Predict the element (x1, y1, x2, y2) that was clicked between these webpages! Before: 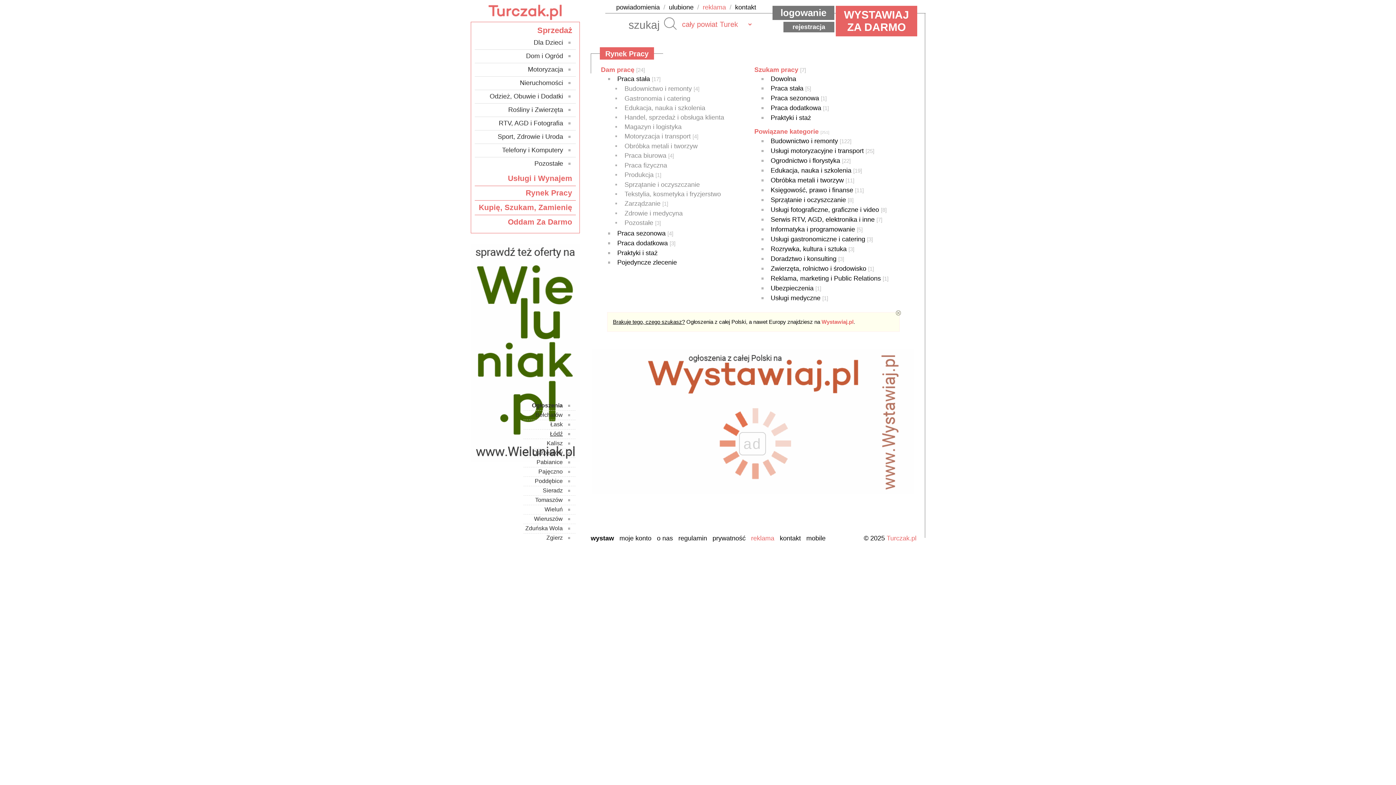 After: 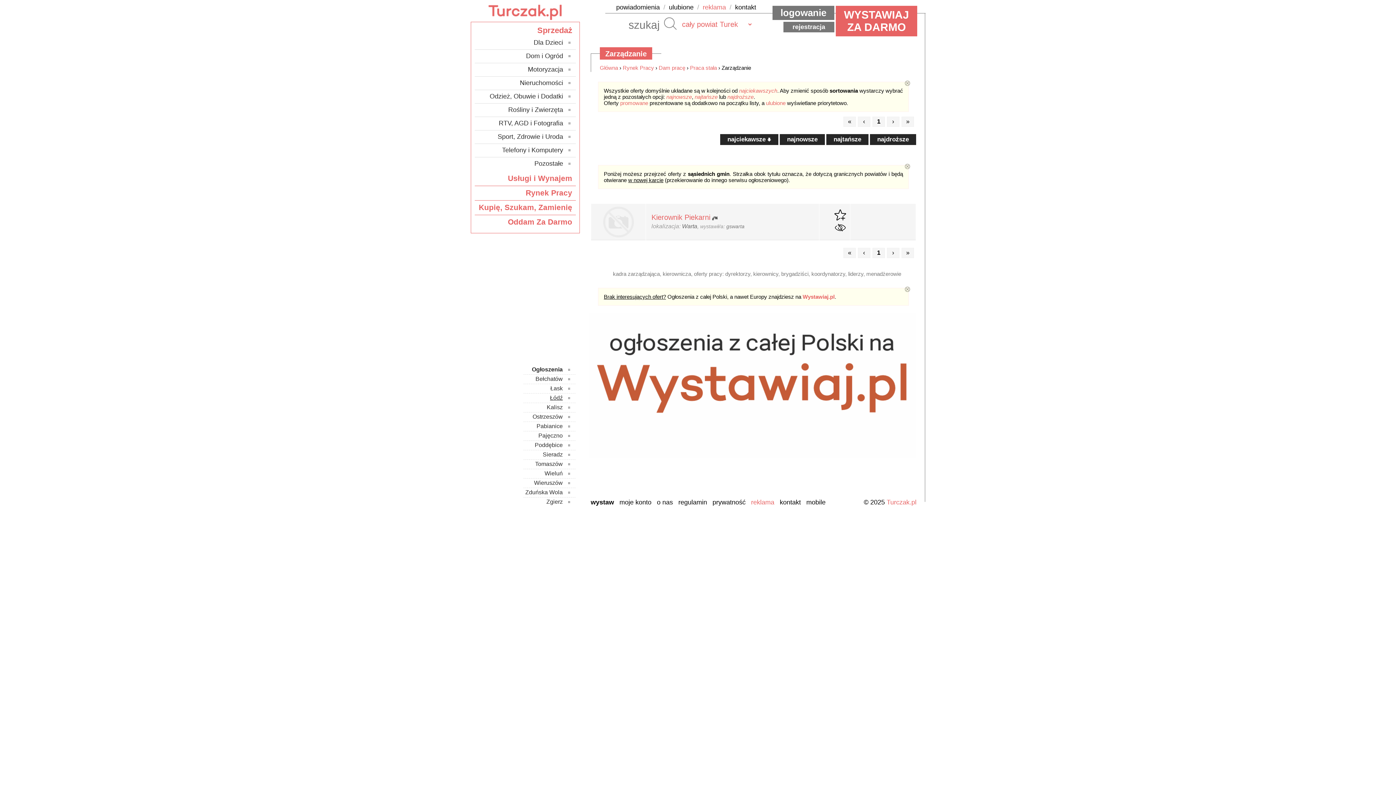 Action: label: Zarządzanie [1] bbox: (615, 200, 668, 207)